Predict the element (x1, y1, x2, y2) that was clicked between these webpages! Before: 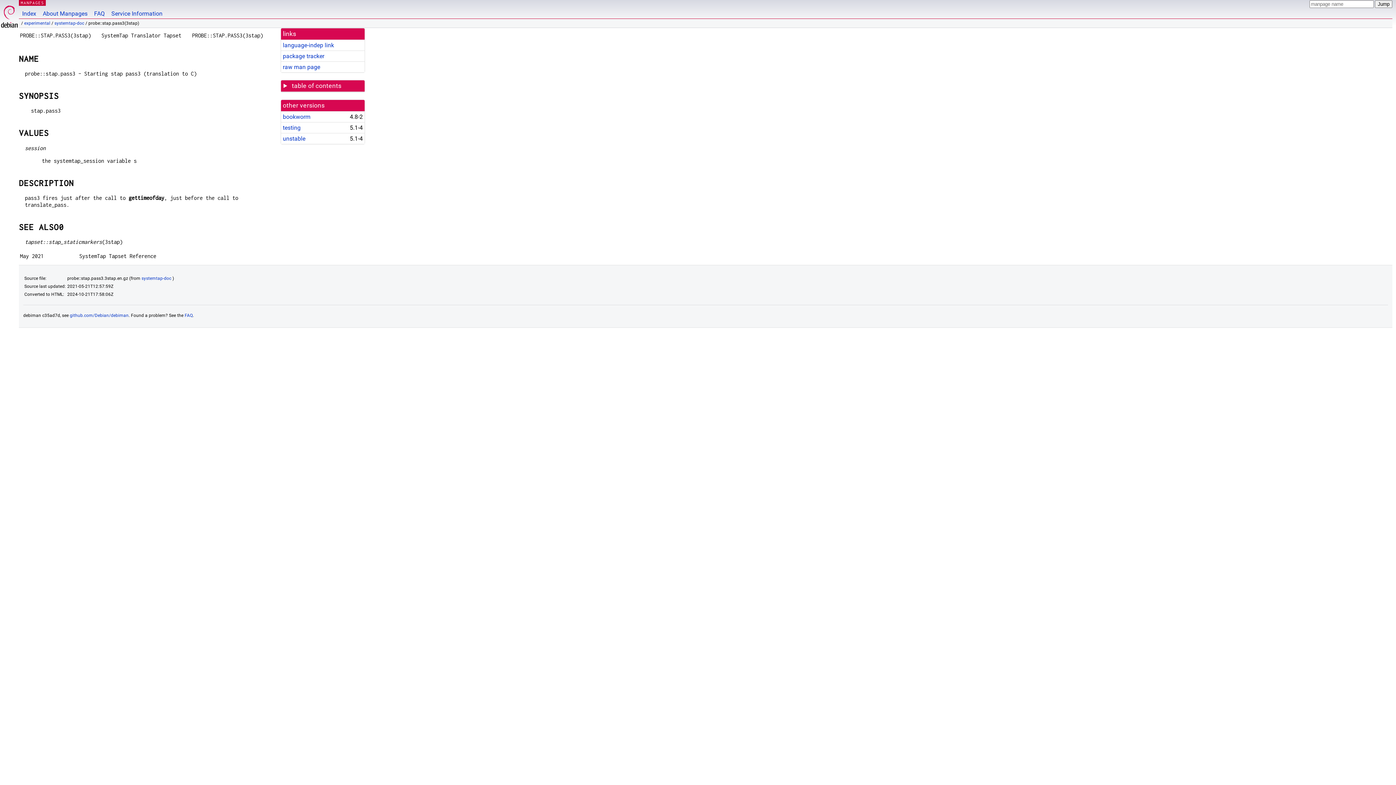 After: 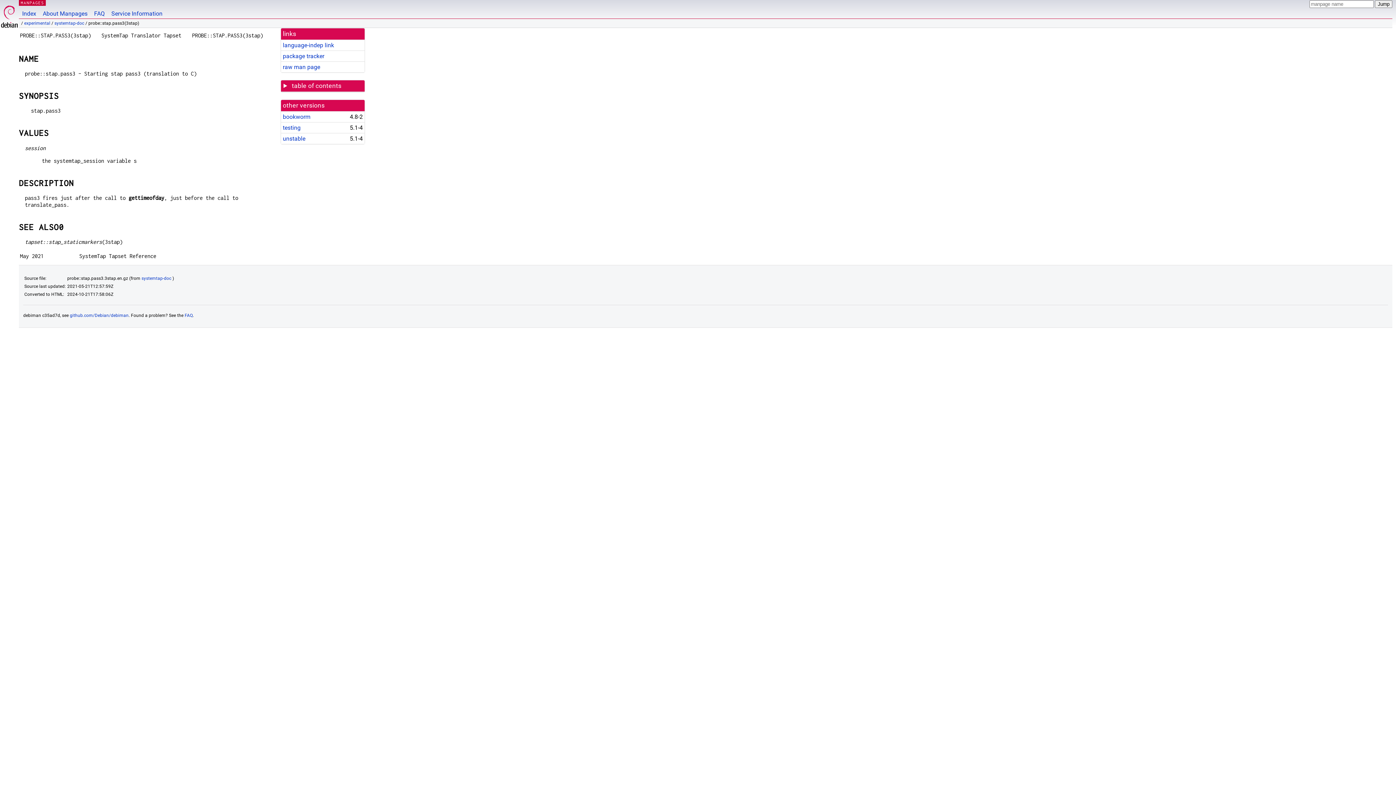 Action: label: language-indep link bbox: (282, 41, 334, 48)